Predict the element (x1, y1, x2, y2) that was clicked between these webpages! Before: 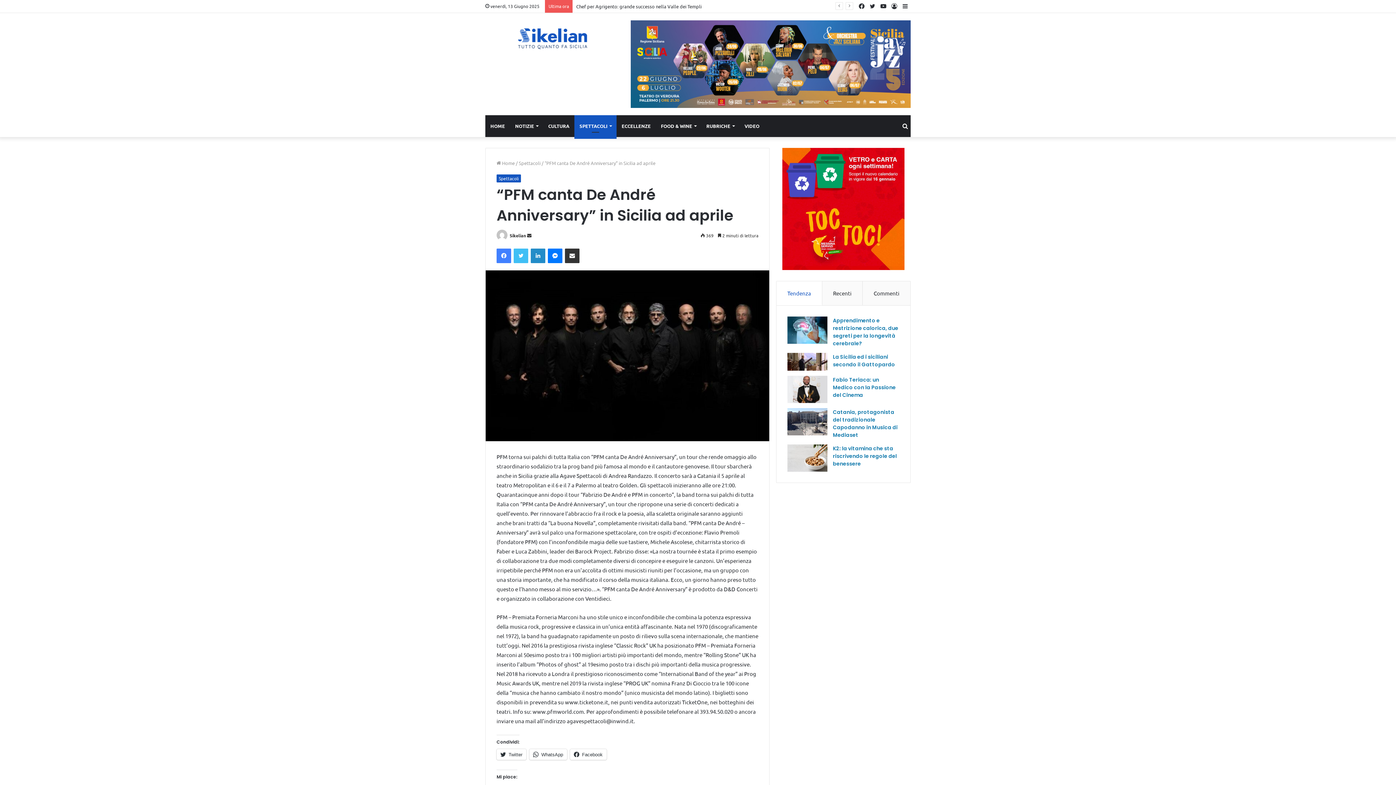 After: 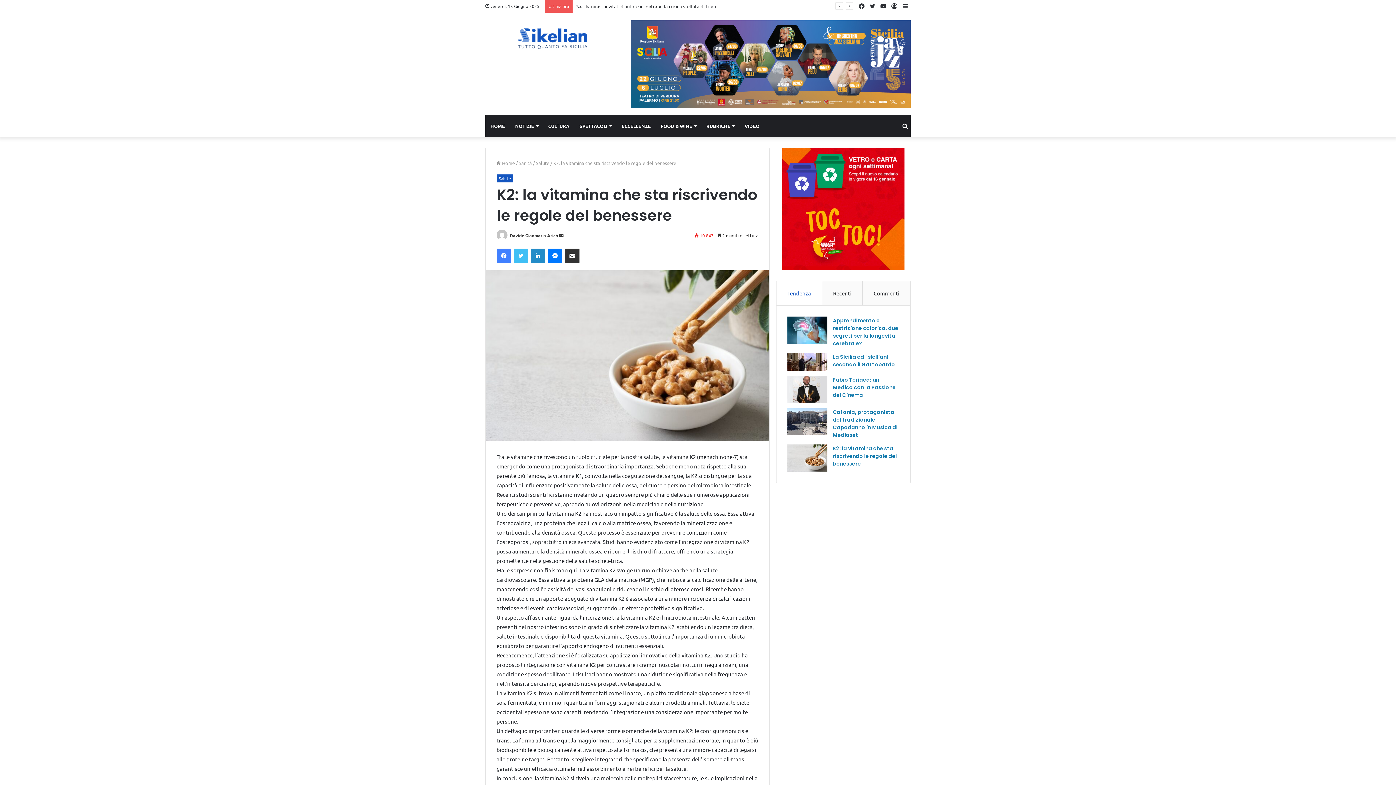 Action: bbox: (787, 444, 827, 472) label: K2: la vitamina che sta riscrivendo le regole del benessere